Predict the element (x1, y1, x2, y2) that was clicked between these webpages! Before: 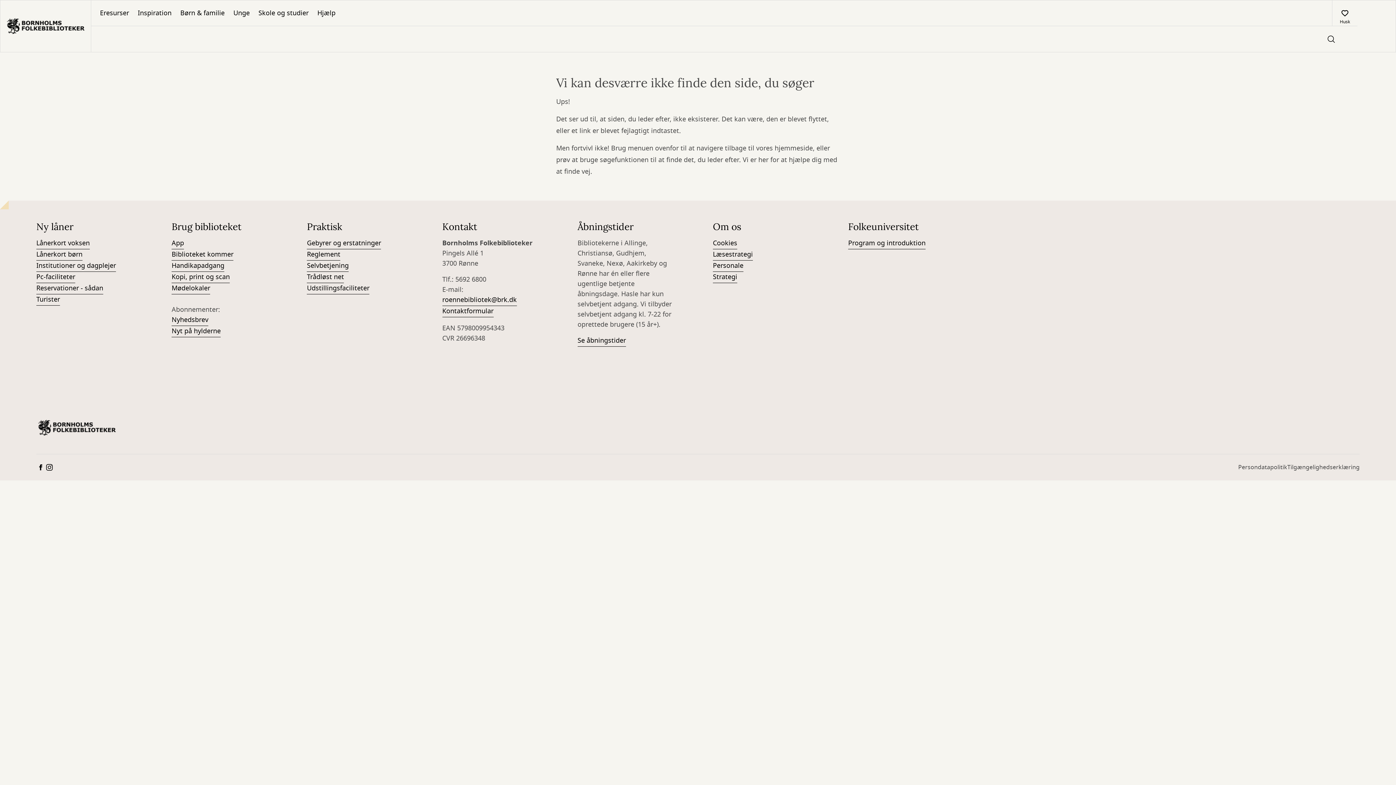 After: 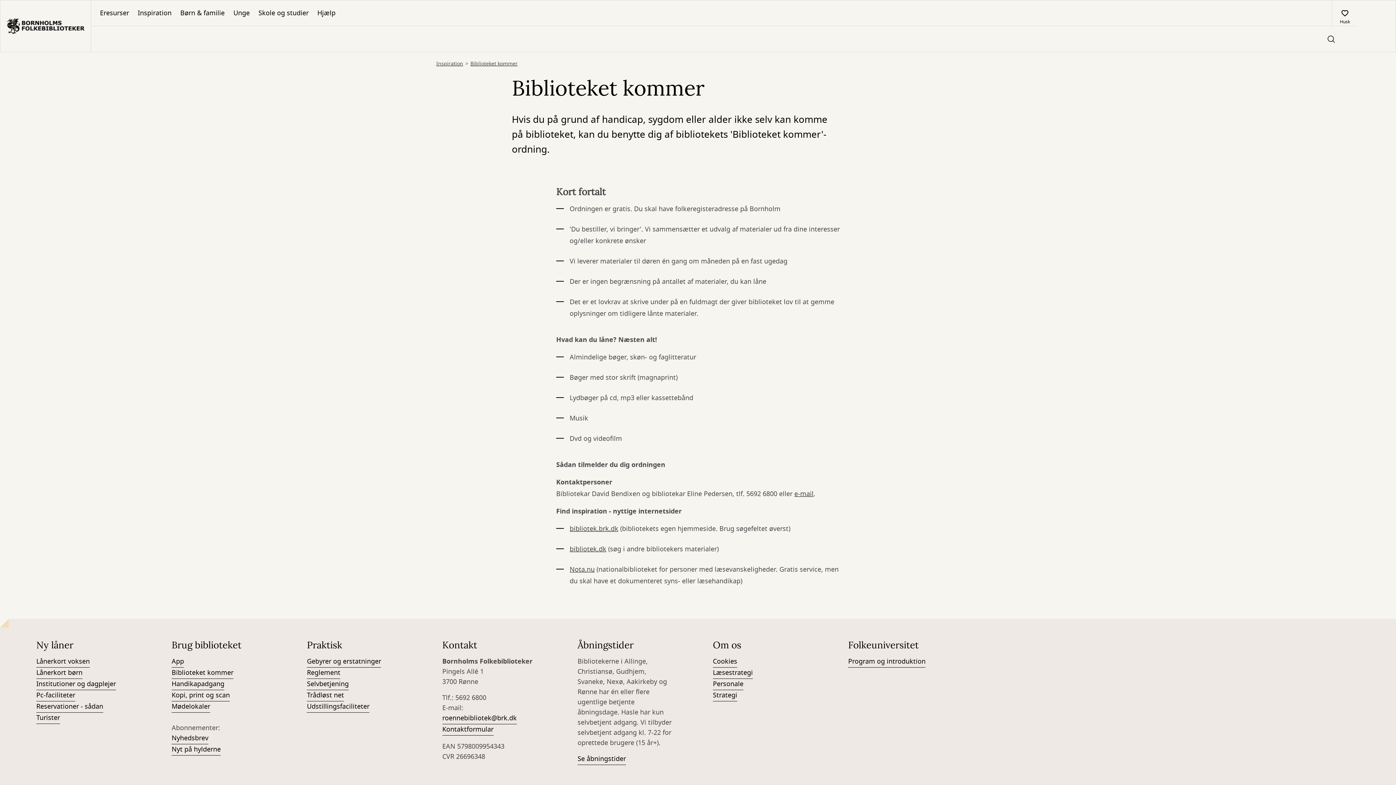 Action: bbox: (171, 249, 233, 260) label: Biblioteket kommer